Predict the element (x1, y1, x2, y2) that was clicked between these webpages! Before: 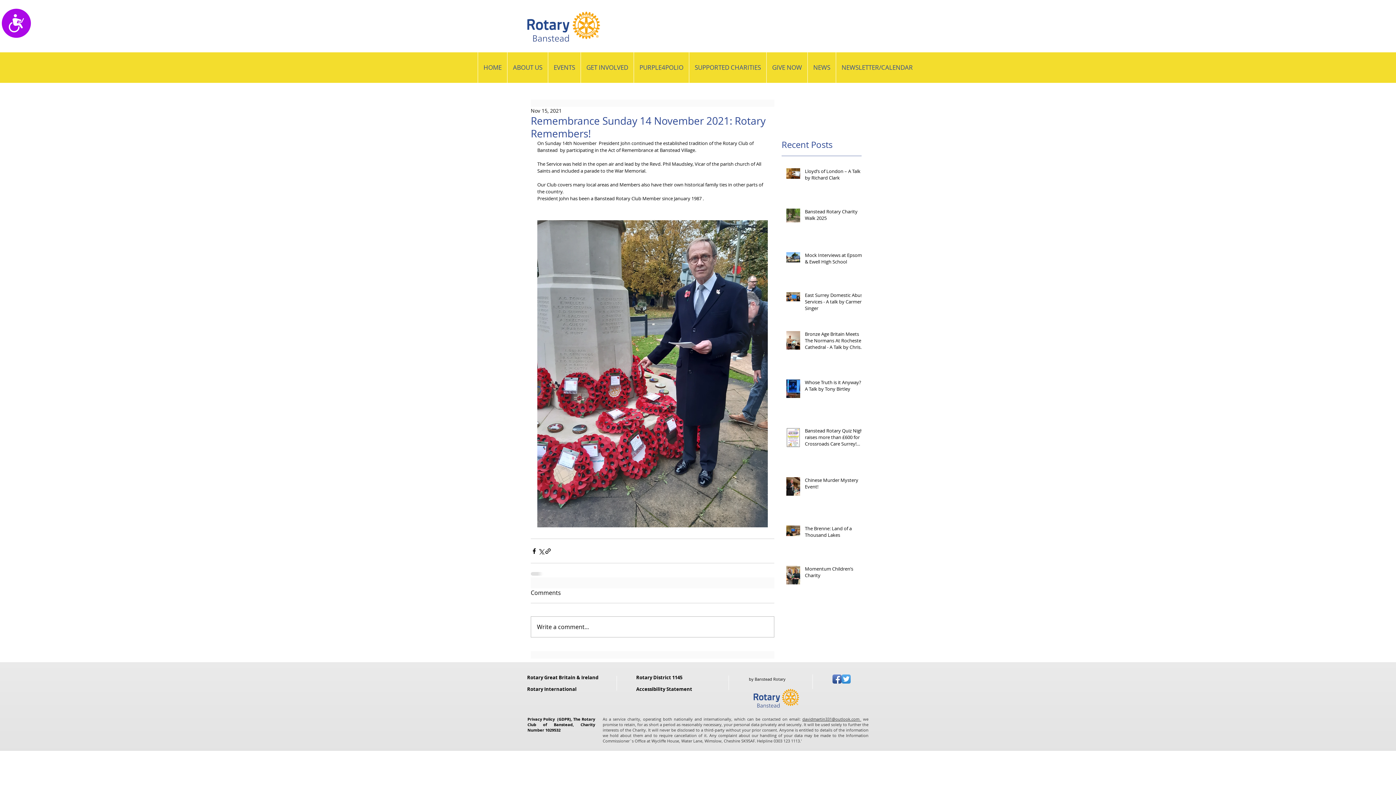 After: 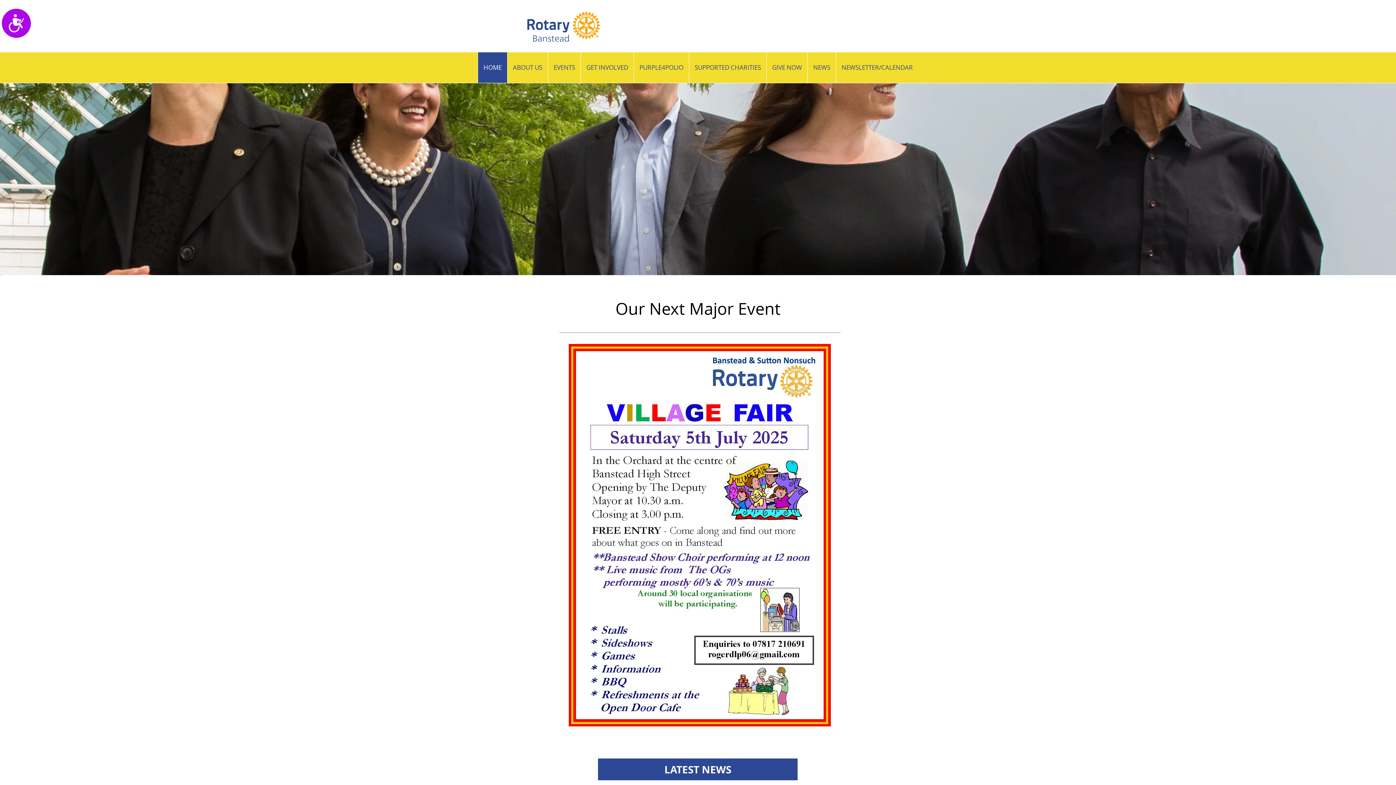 Action: bbox: (413, 0, 611, 50)